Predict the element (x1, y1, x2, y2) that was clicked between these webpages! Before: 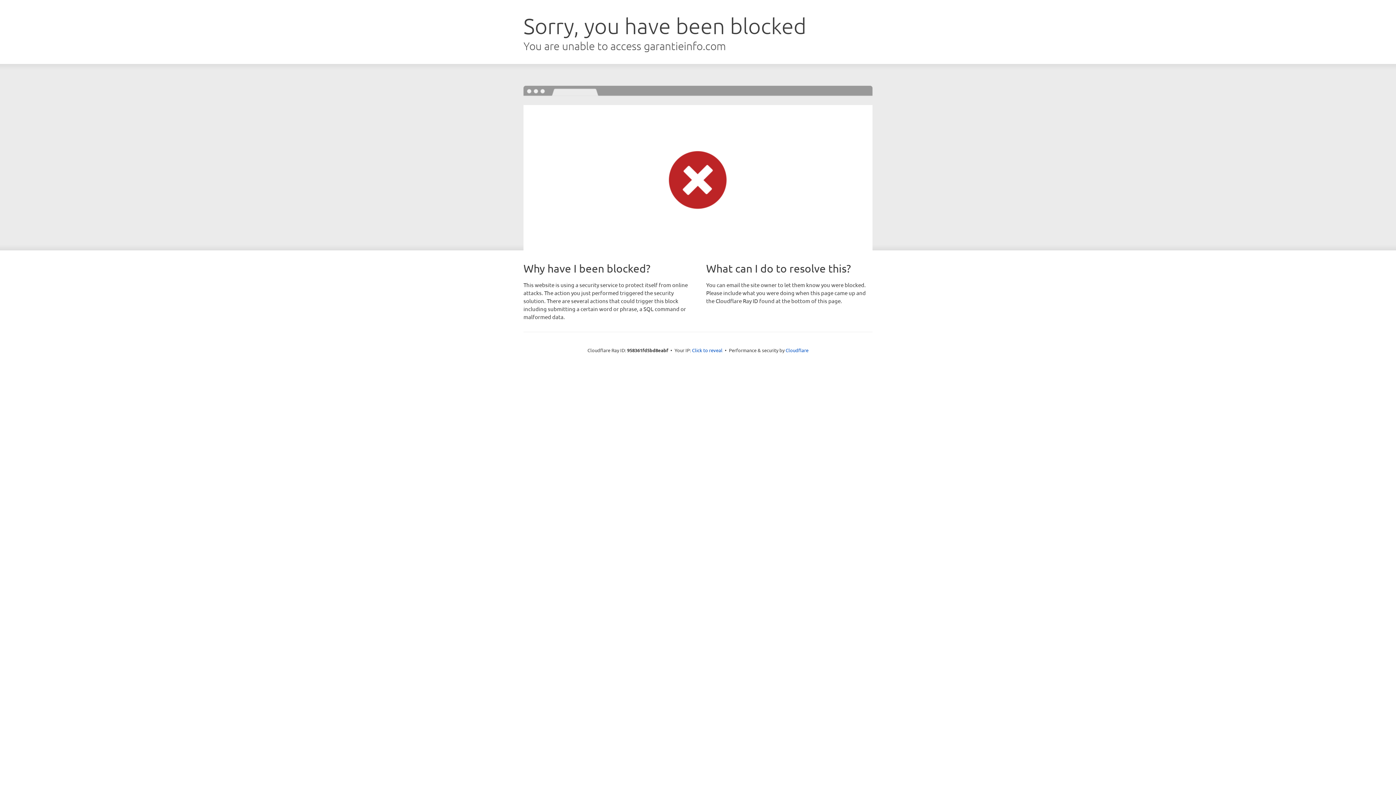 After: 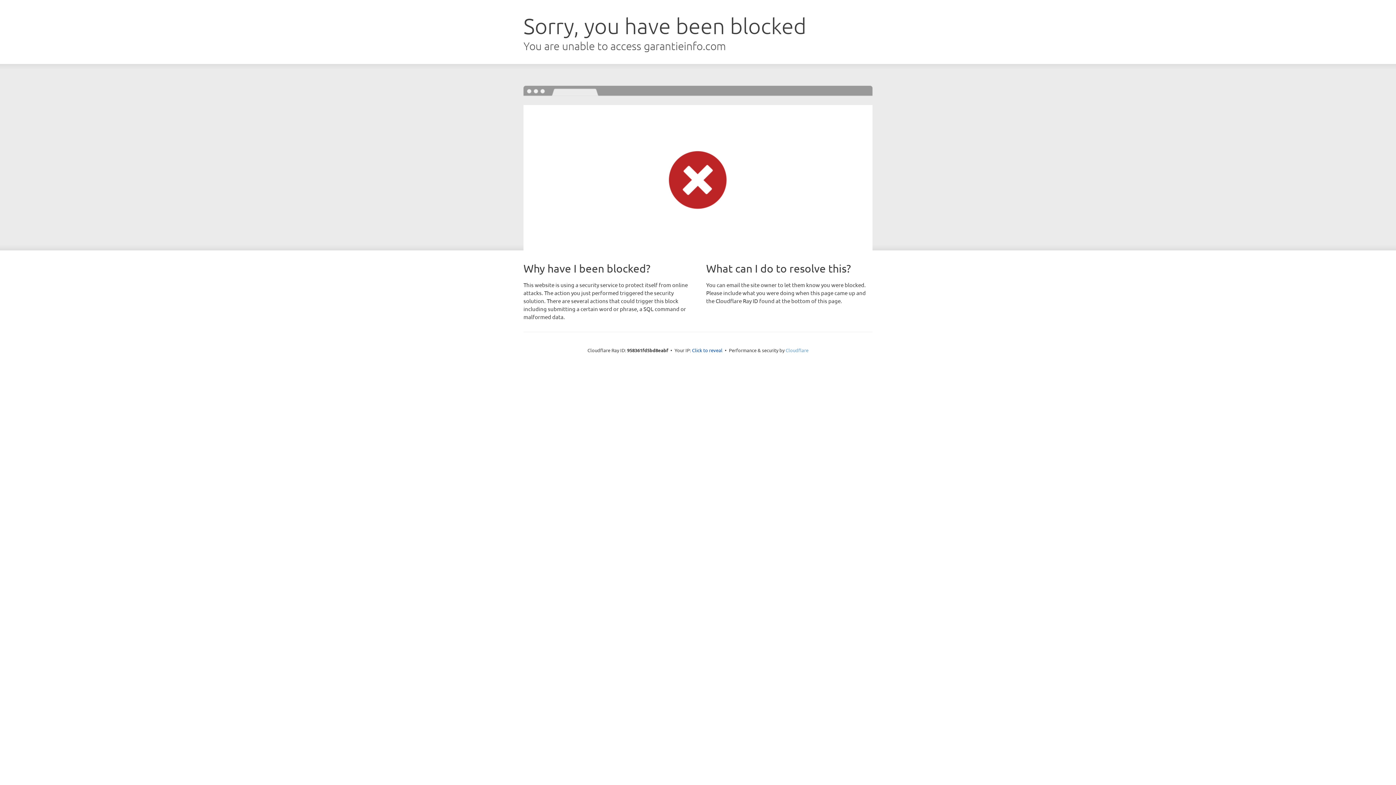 Action: label: Cloudflare bbox: (785, 347, 808, 353)